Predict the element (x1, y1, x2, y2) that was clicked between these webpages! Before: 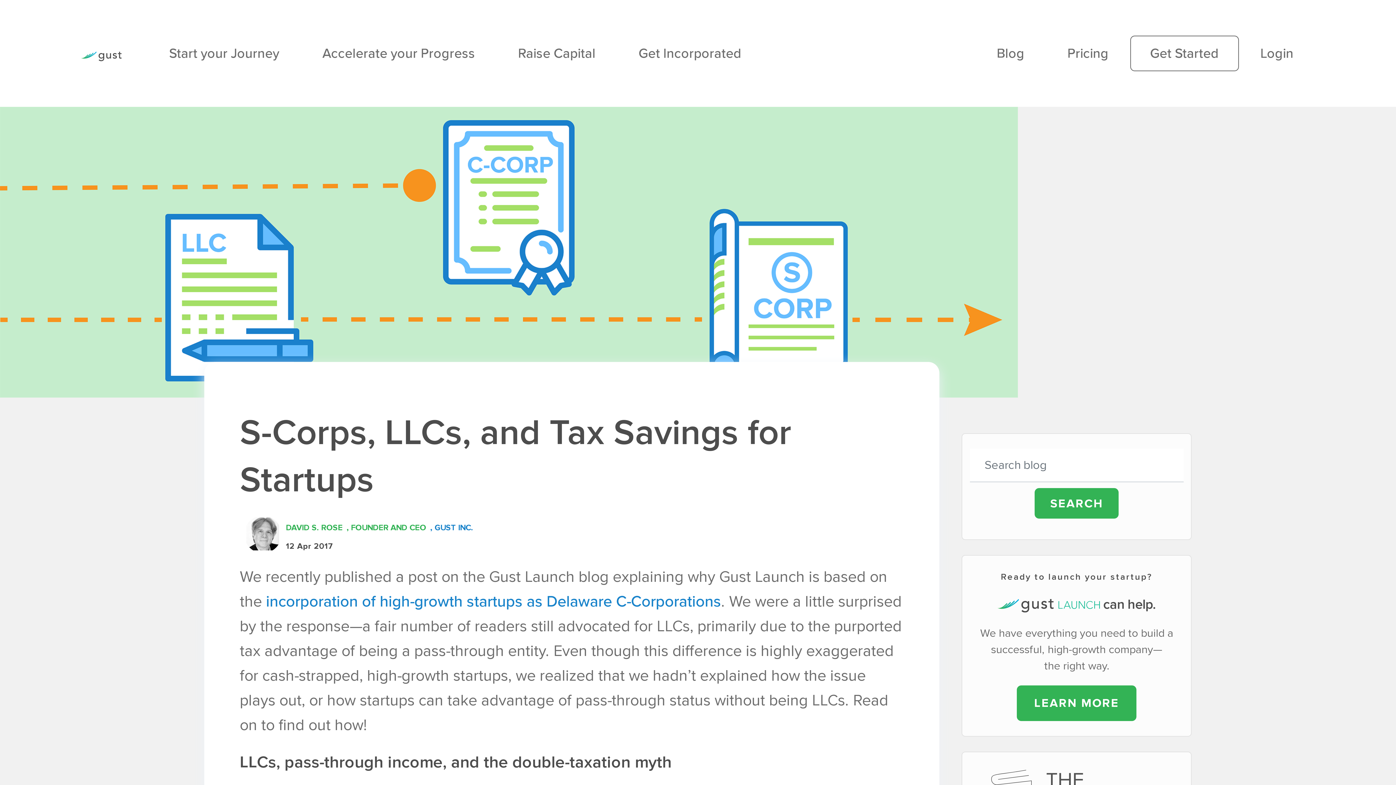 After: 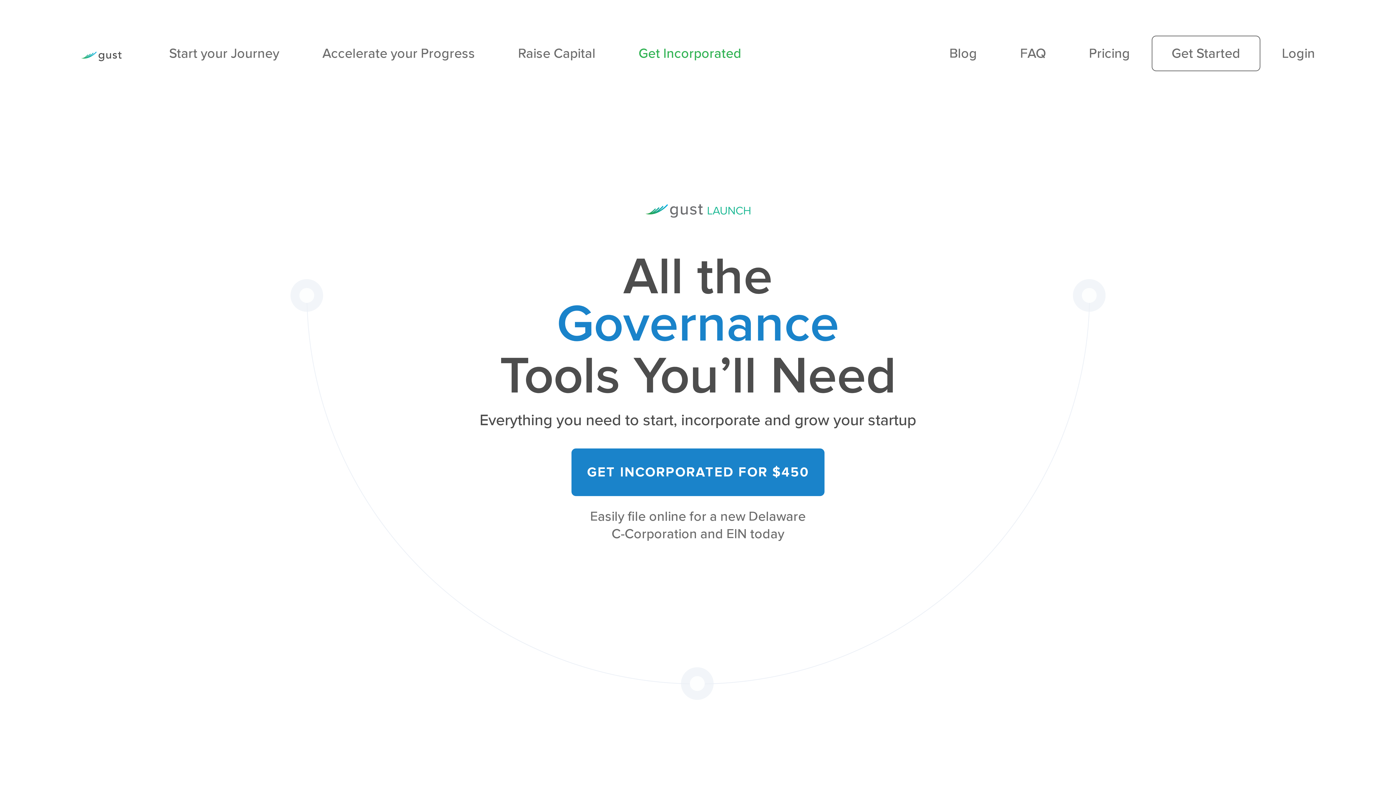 Action: bbox: (1017, 685, 1136, 721) label: LEARN MORE